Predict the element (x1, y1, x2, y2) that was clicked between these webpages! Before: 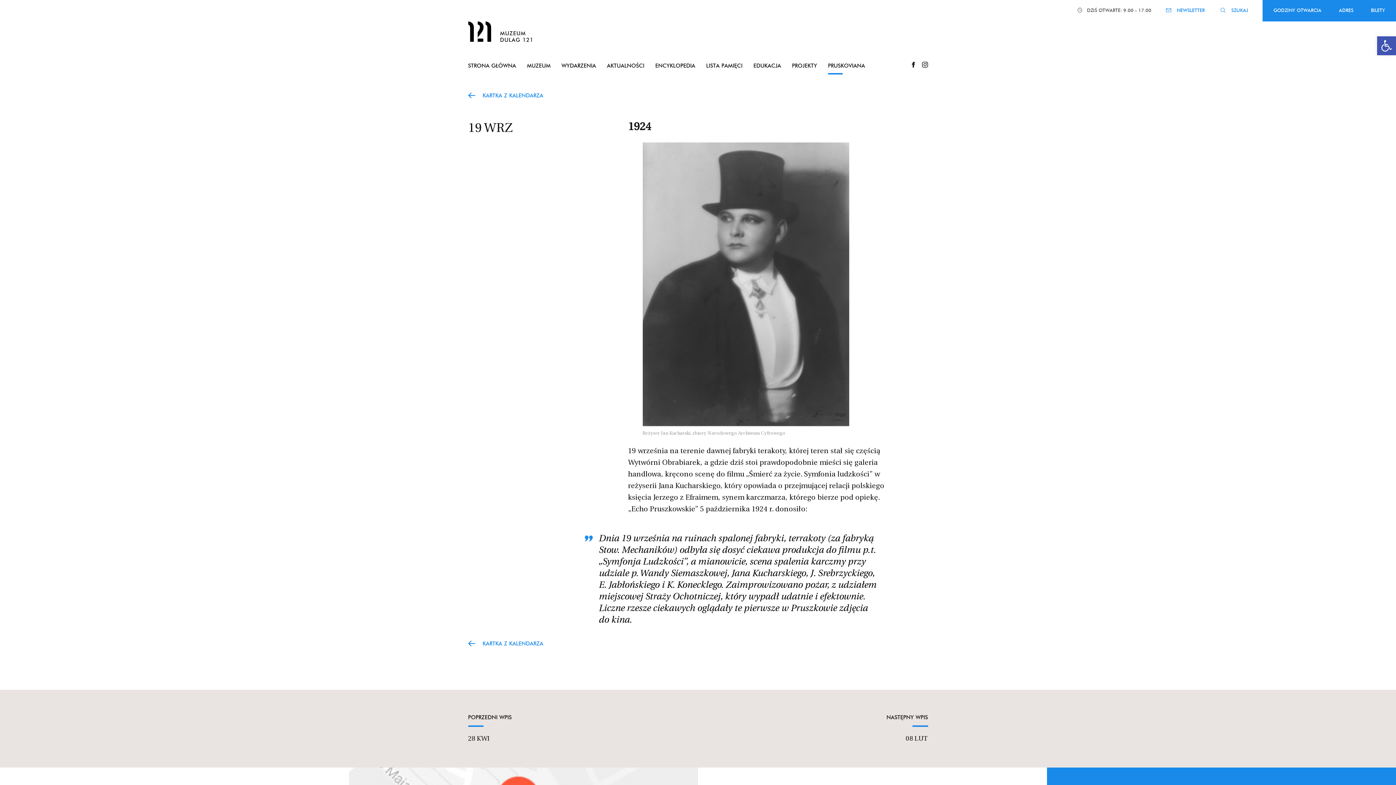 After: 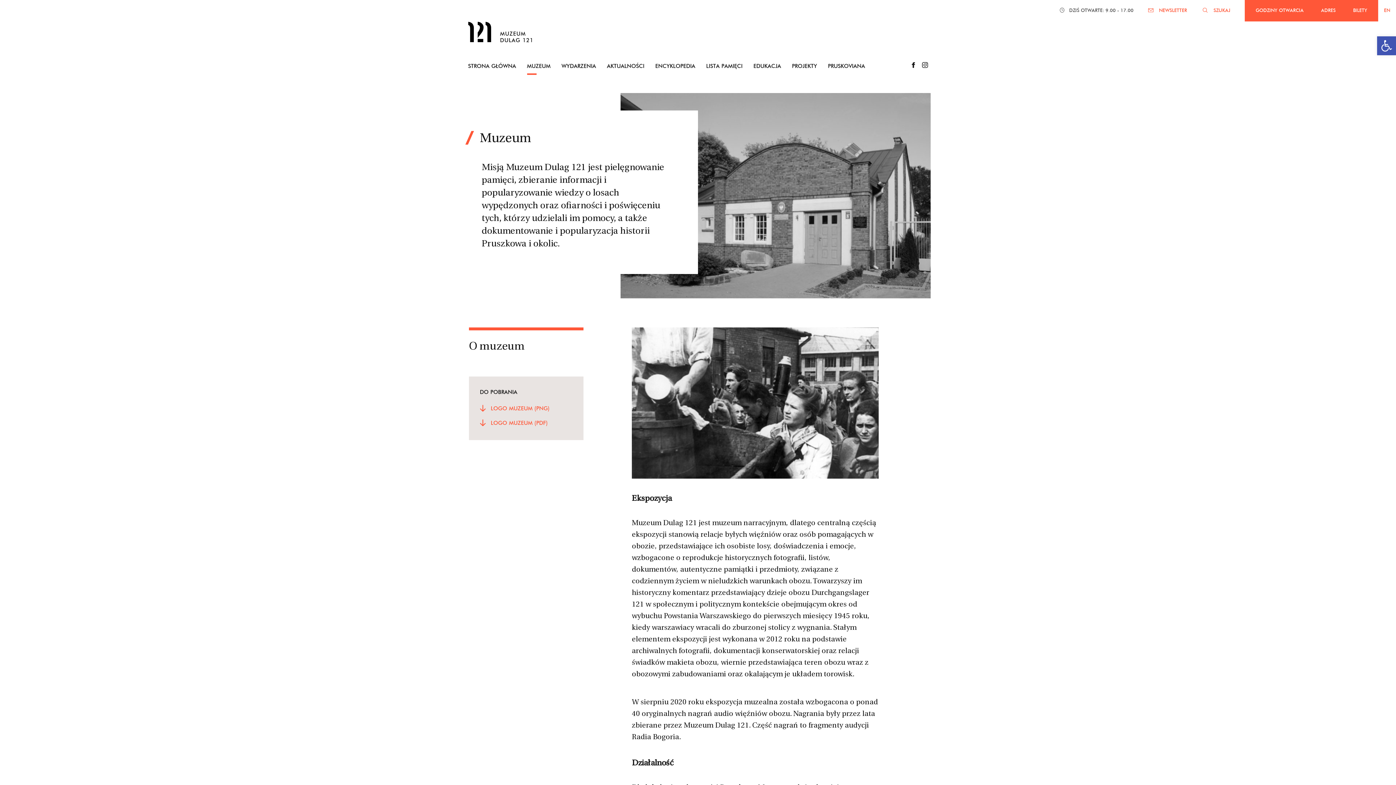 Action: bbox: (527, 62, 550, 69) label: MUZEUM